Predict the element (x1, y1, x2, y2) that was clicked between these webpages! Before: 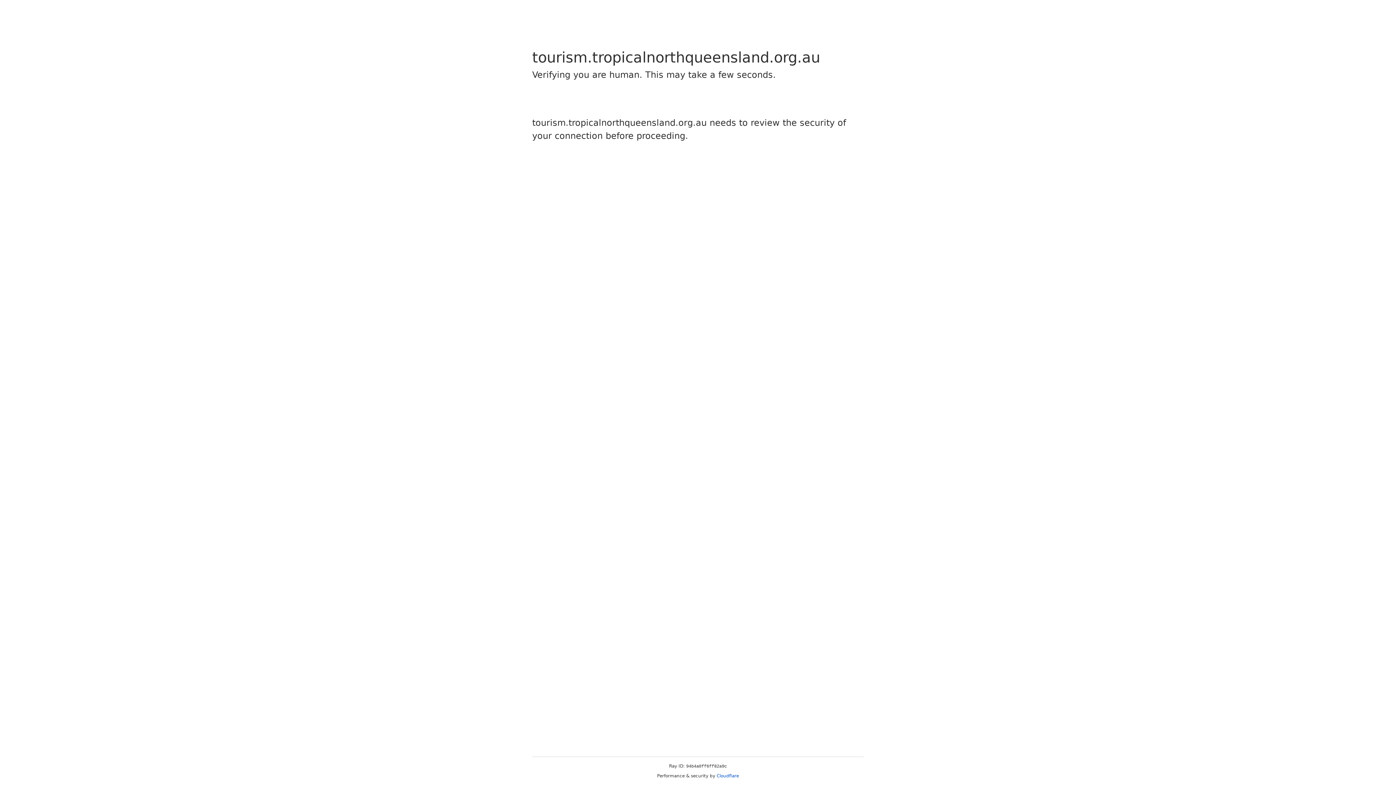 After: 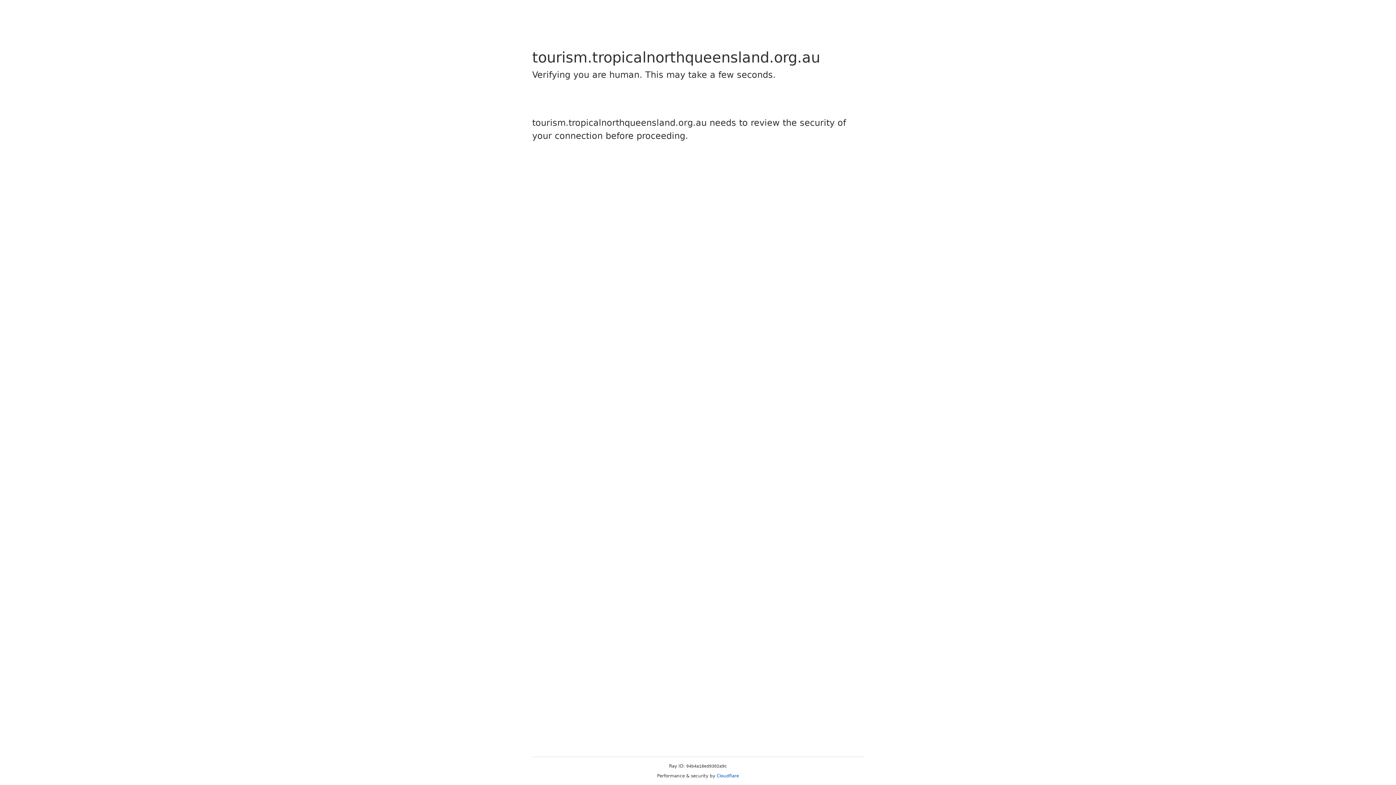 Action: bbox: (716, 773, 739, 778) label: Cloudflare